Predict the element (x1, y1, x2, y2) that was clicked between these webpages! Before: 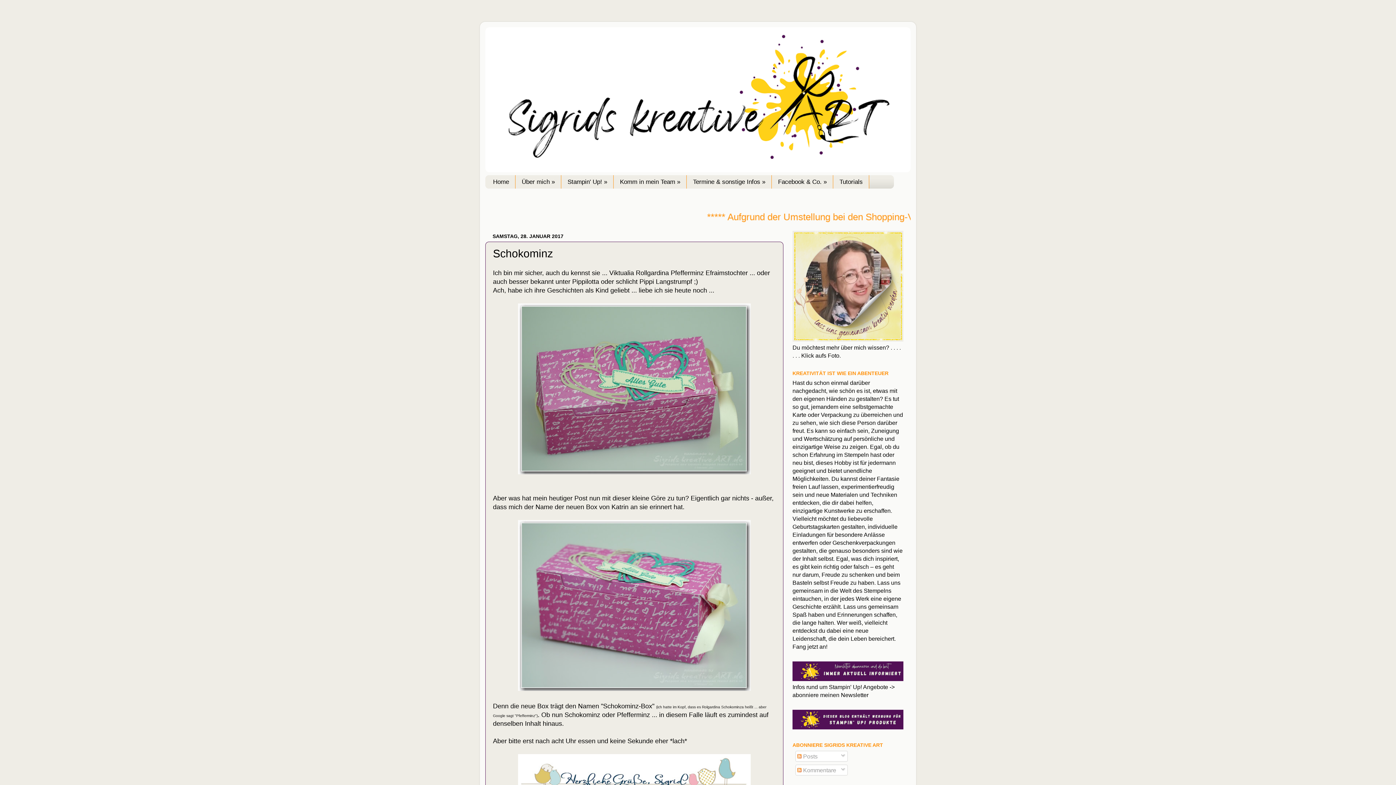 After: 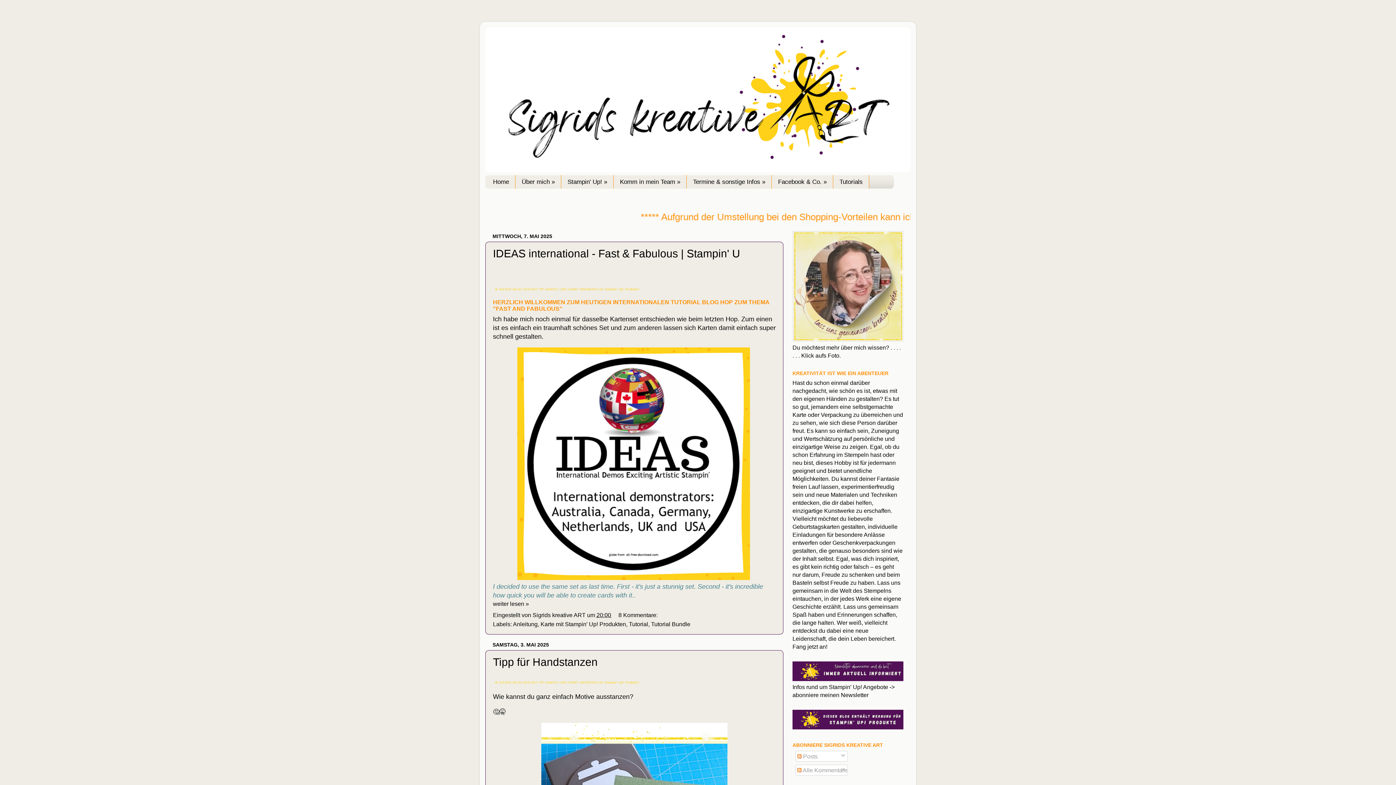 Action: label: Stampin' Up! » bbox: (561, 175, 613, 188)